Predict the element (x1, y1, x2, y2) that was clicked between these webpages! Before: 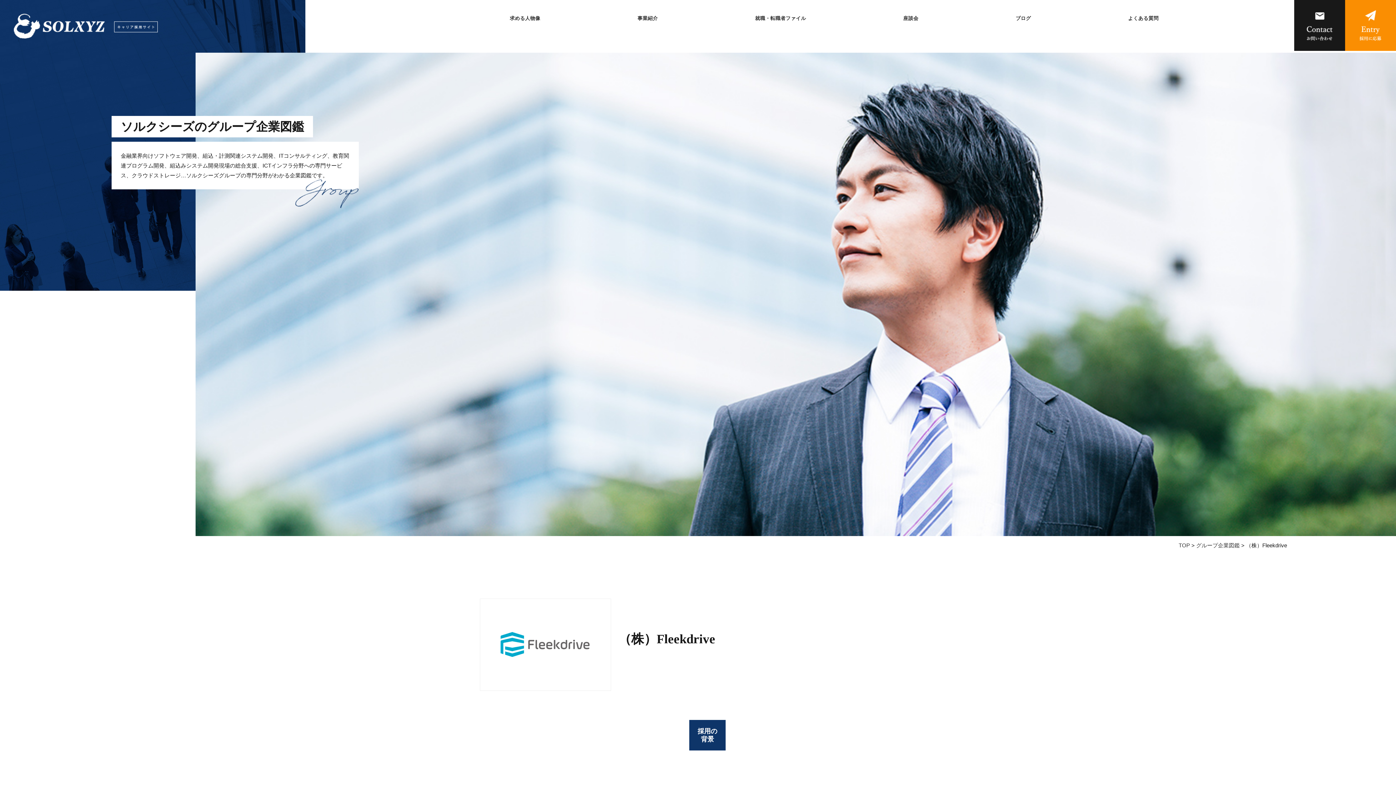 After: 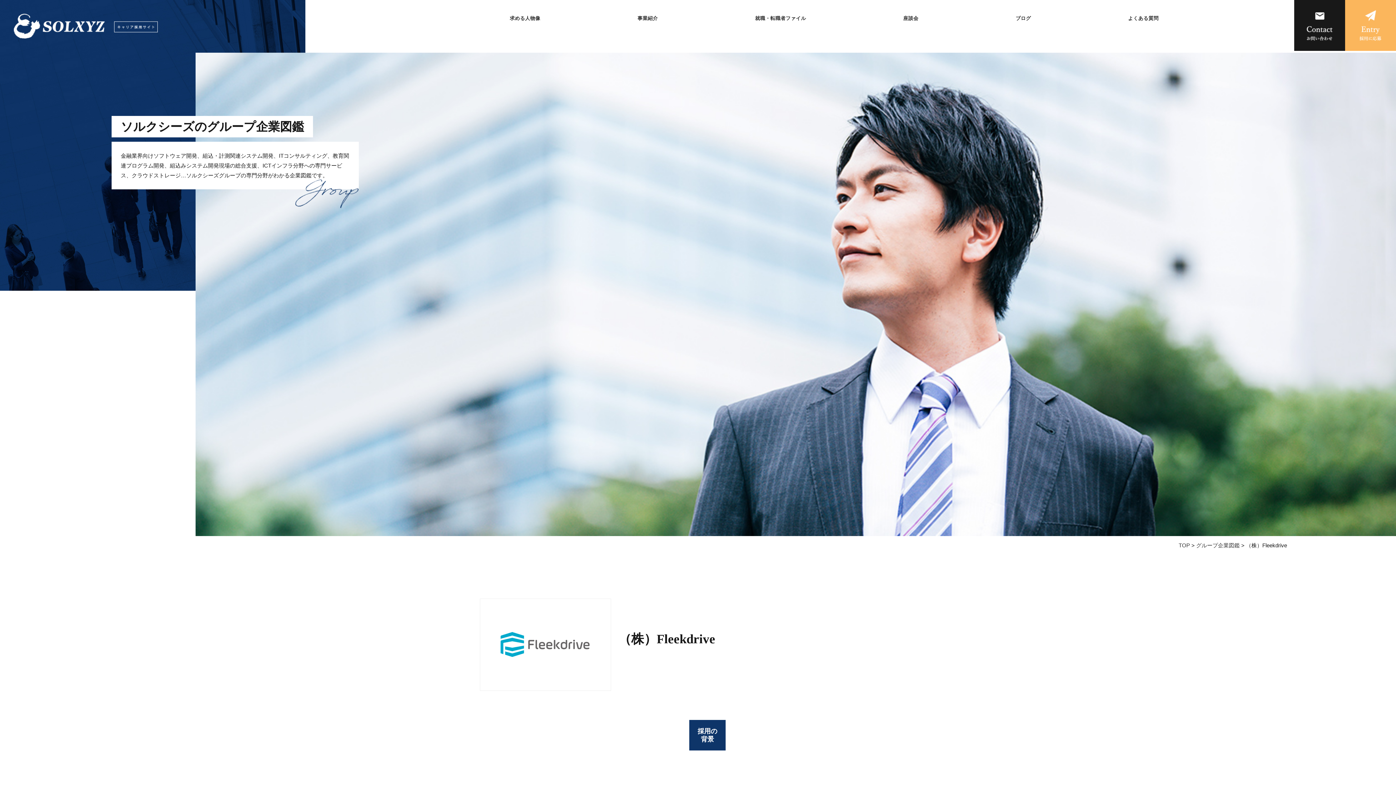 Action: bbox: (1345, 43, 1396, 49)